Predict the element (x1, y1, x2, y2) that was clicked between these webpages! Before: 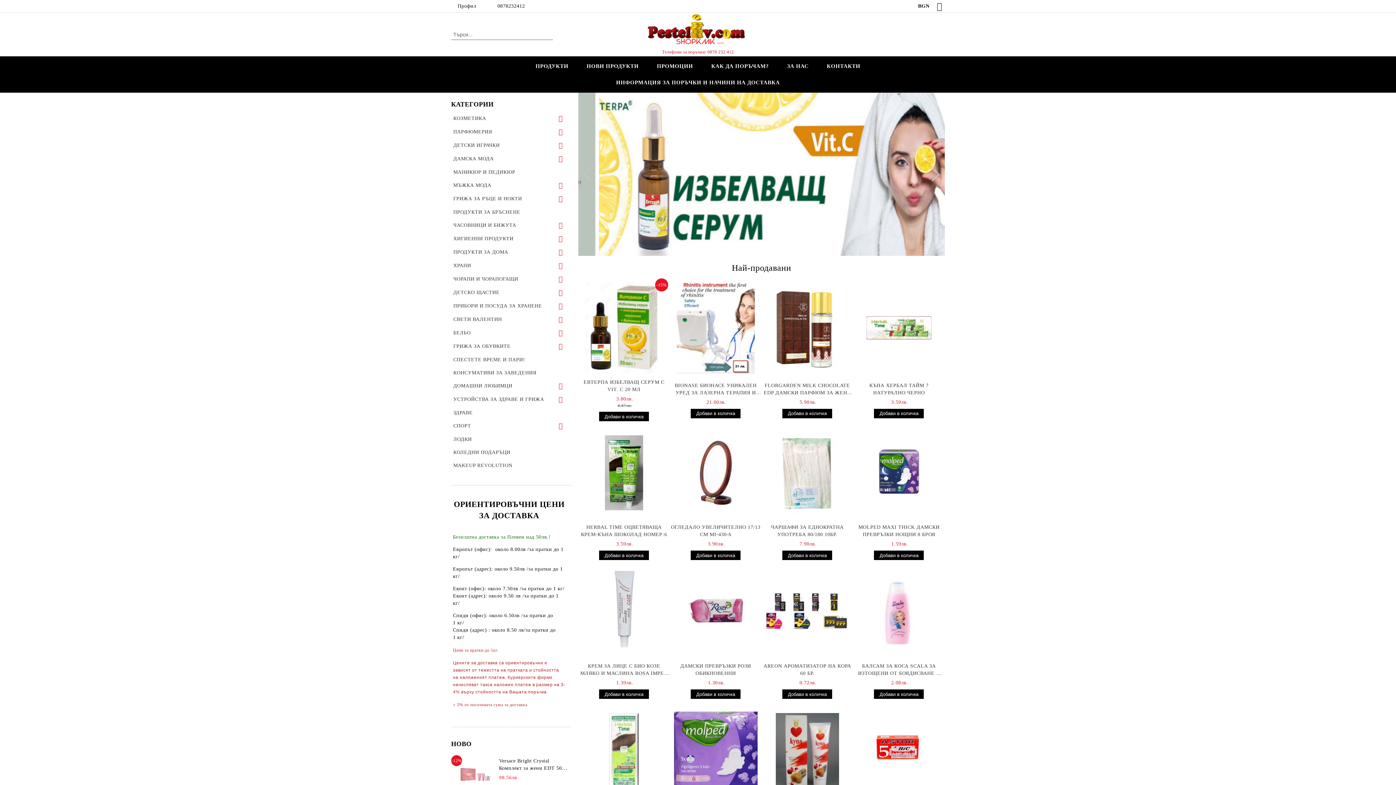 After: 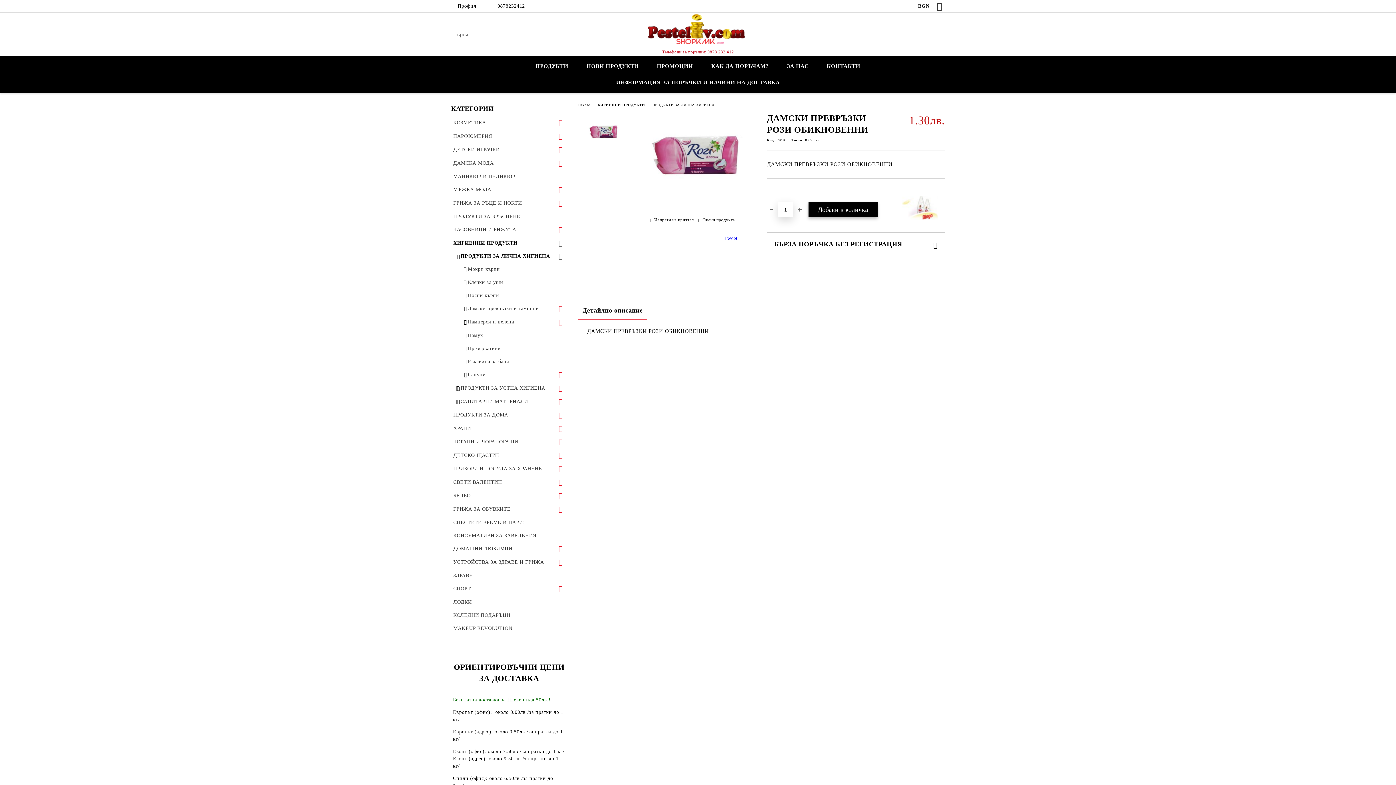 Action: bbox: (674, 564, 757, 659)